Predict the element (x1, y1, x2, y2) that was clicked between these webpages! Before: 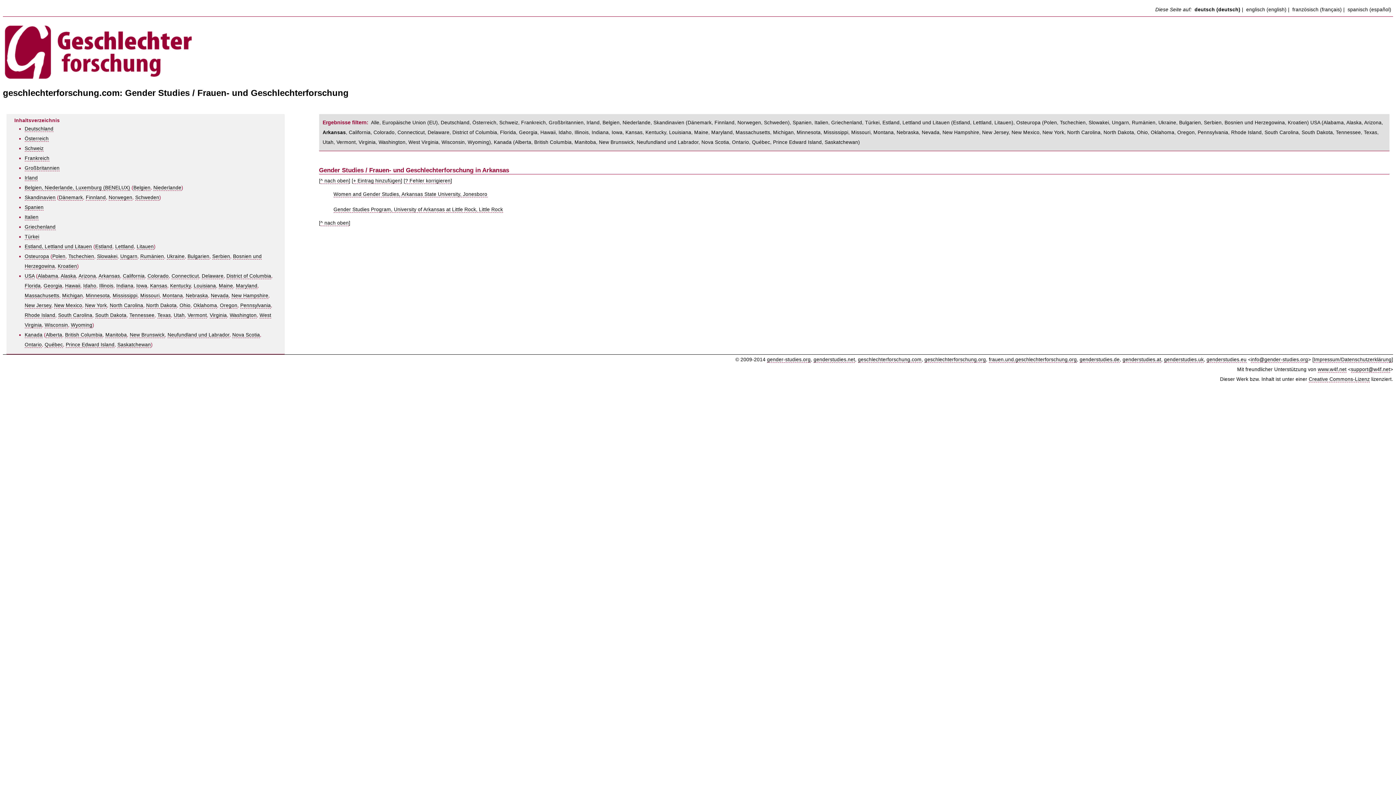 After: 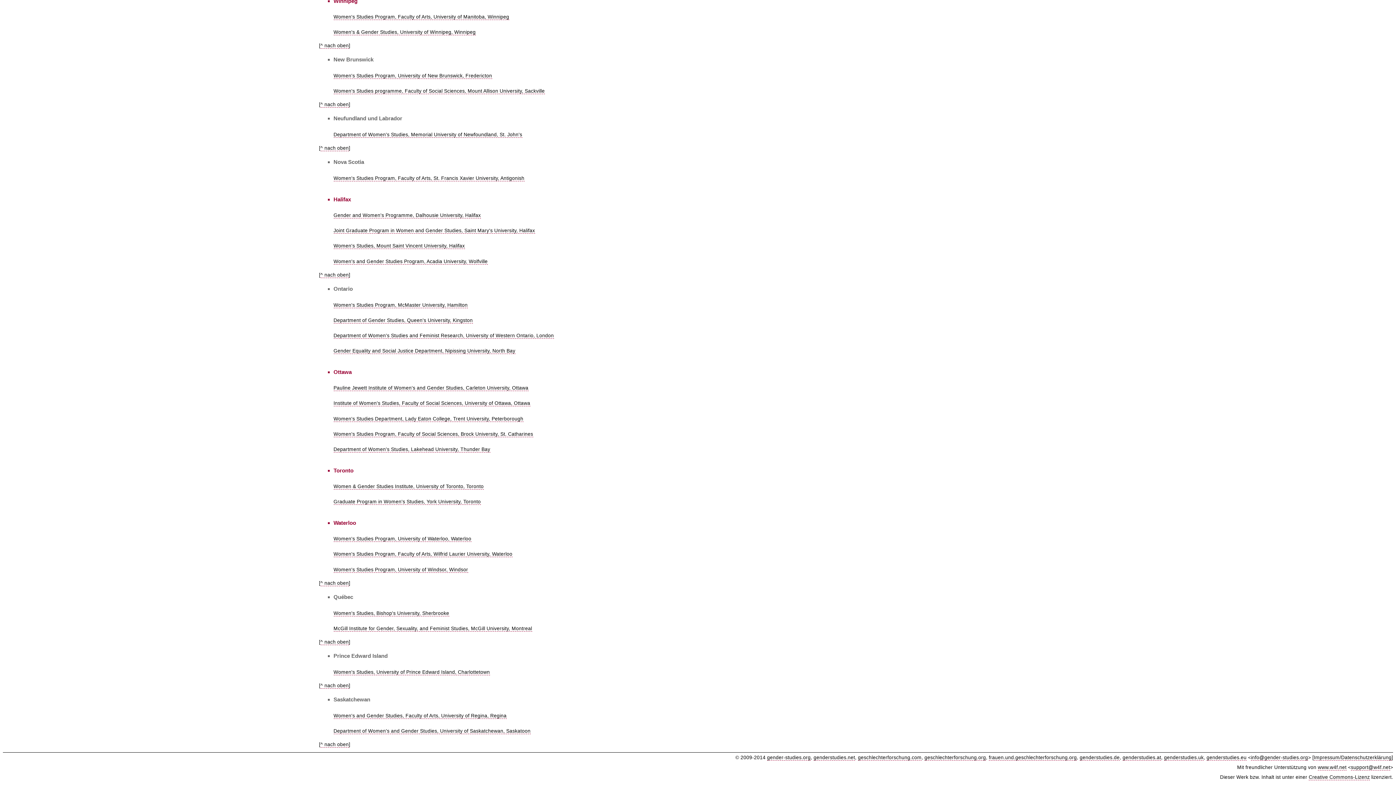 Action: bbox: (129, 332, 164, 338) label: New Brunswick